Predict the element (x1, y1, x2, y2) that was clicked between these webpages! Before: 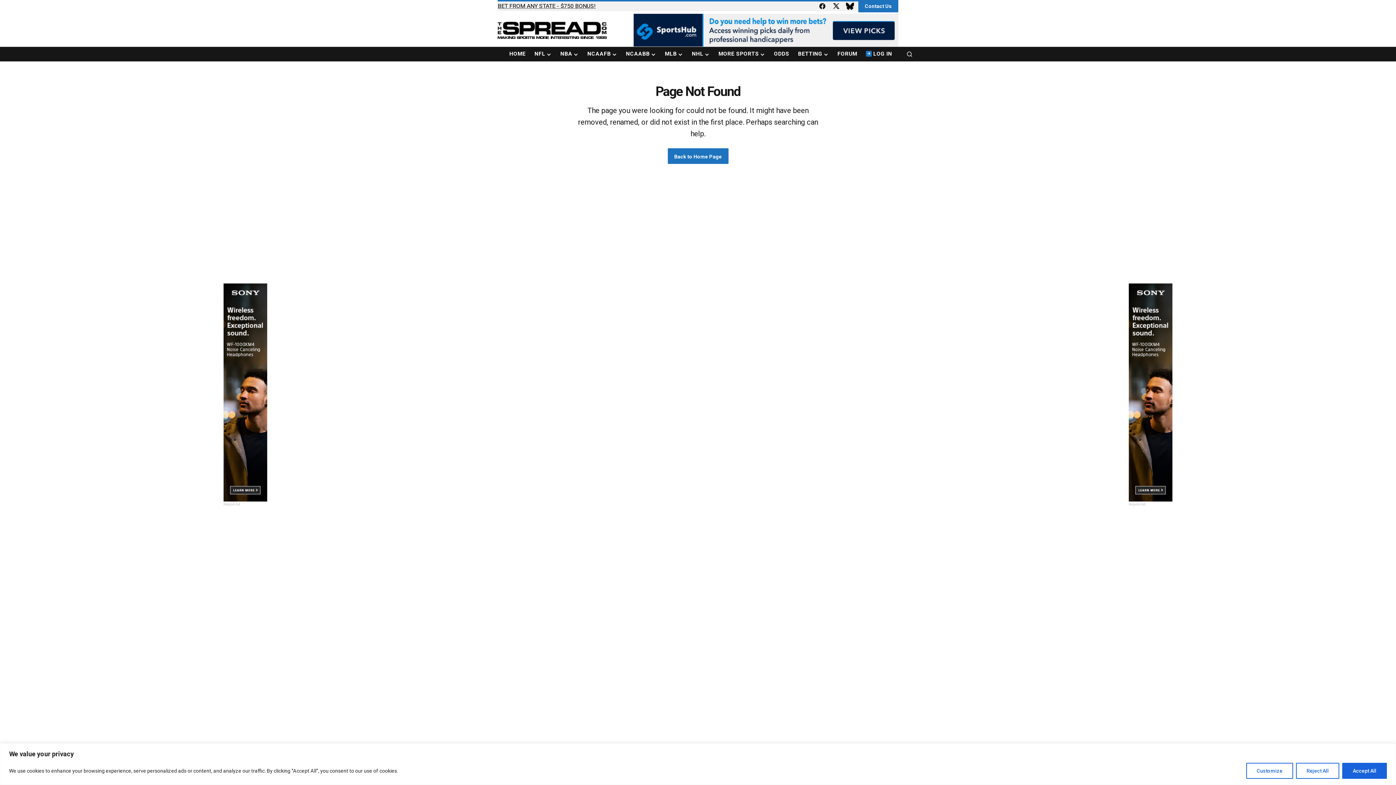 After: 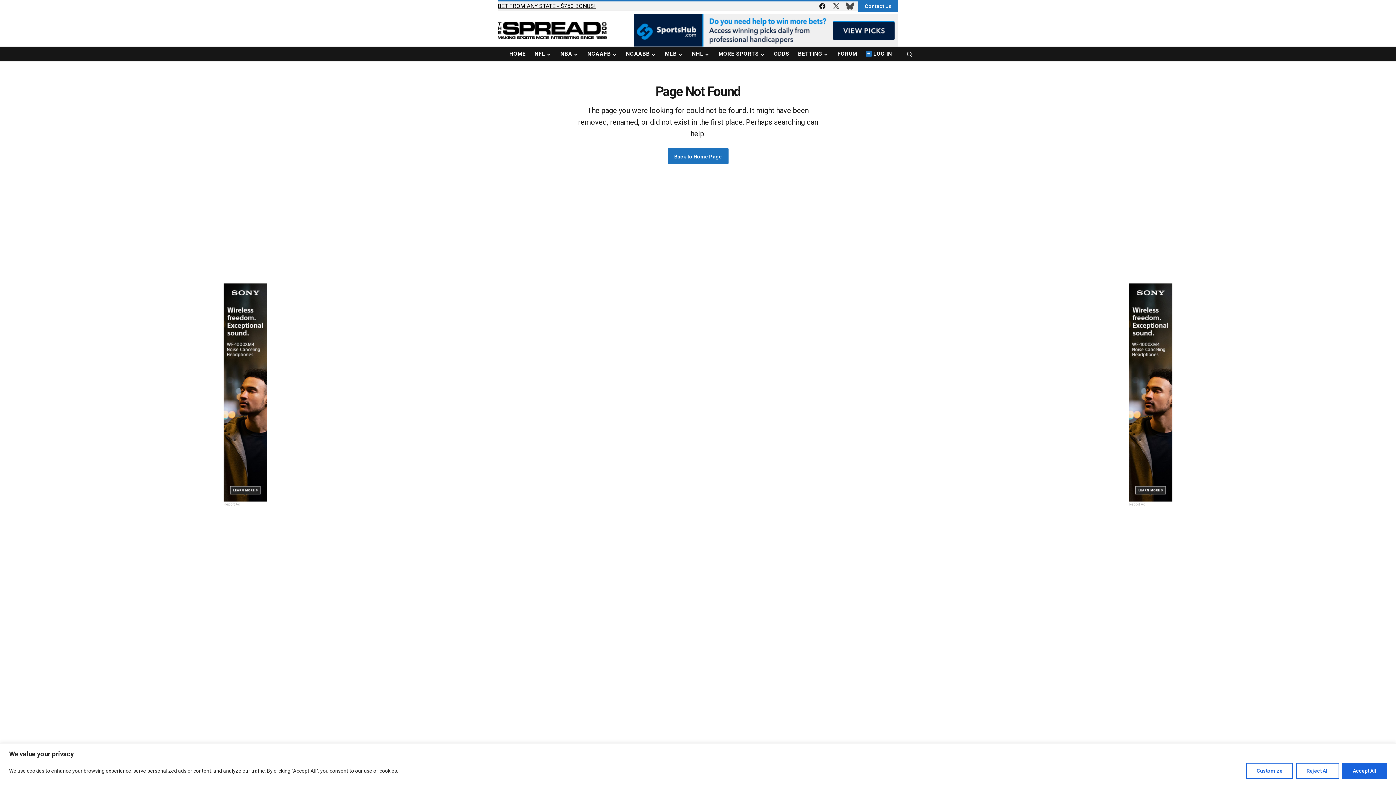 Action: bbox: (815, 0, 829, 12)